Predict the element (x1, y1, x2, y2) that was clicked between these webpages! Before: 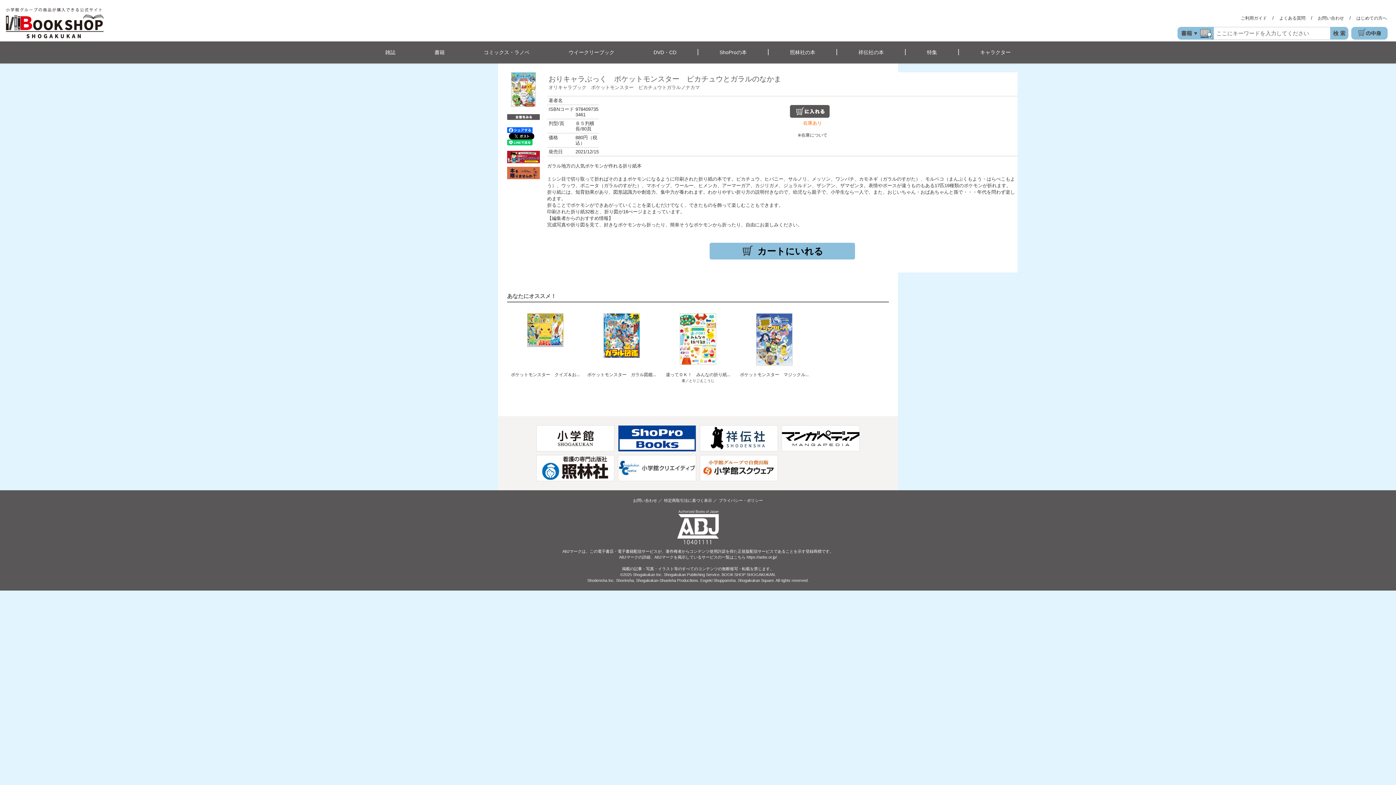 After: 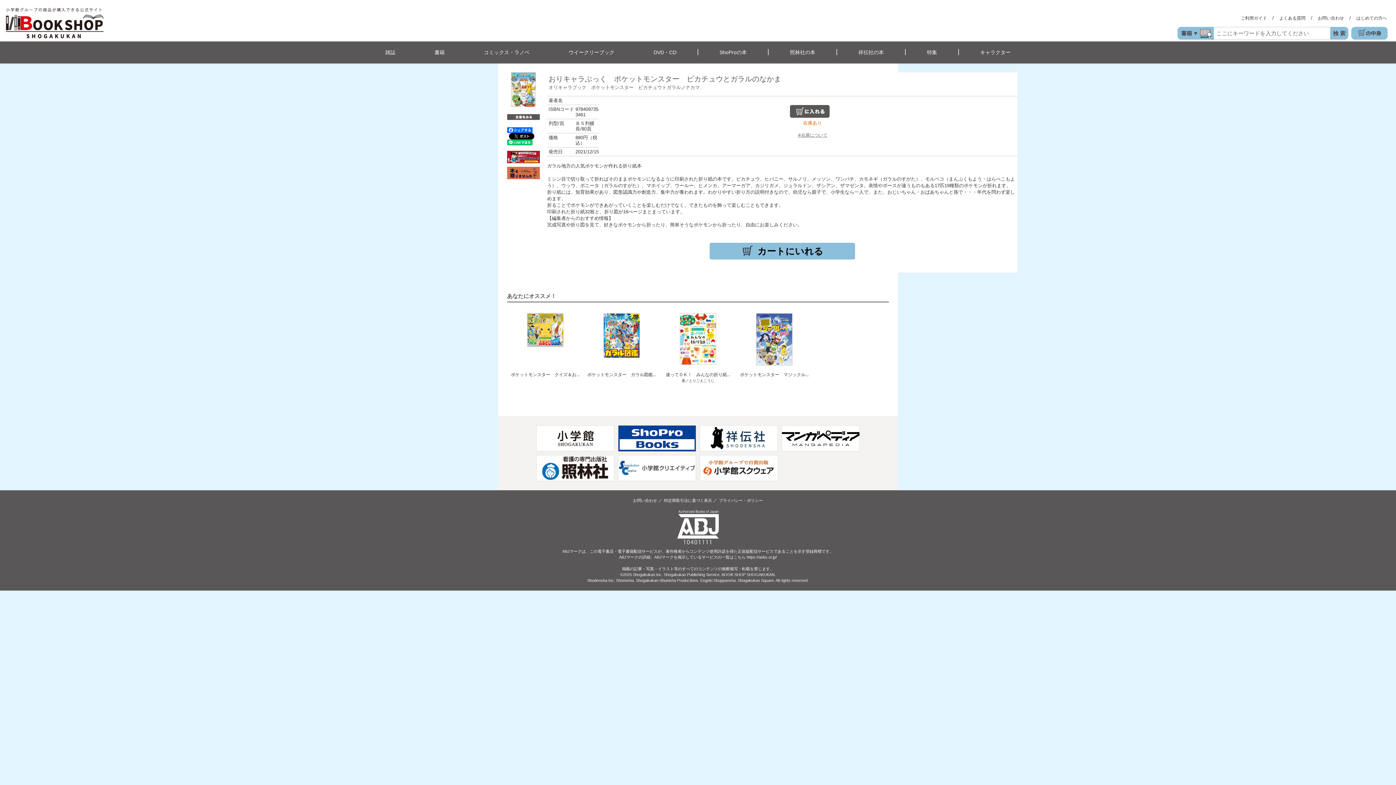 Action: label: ※在庫について bbox: (790, 132, 827, 137)